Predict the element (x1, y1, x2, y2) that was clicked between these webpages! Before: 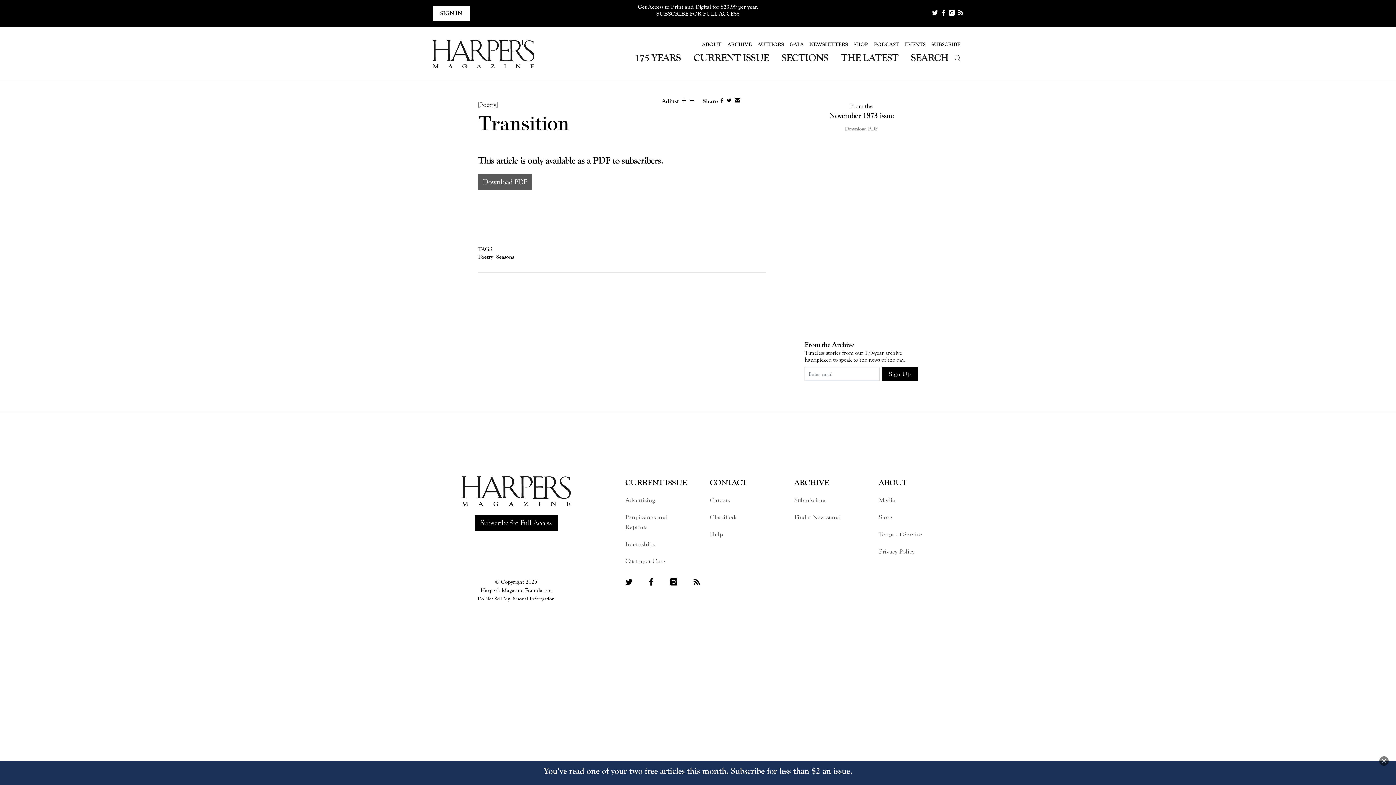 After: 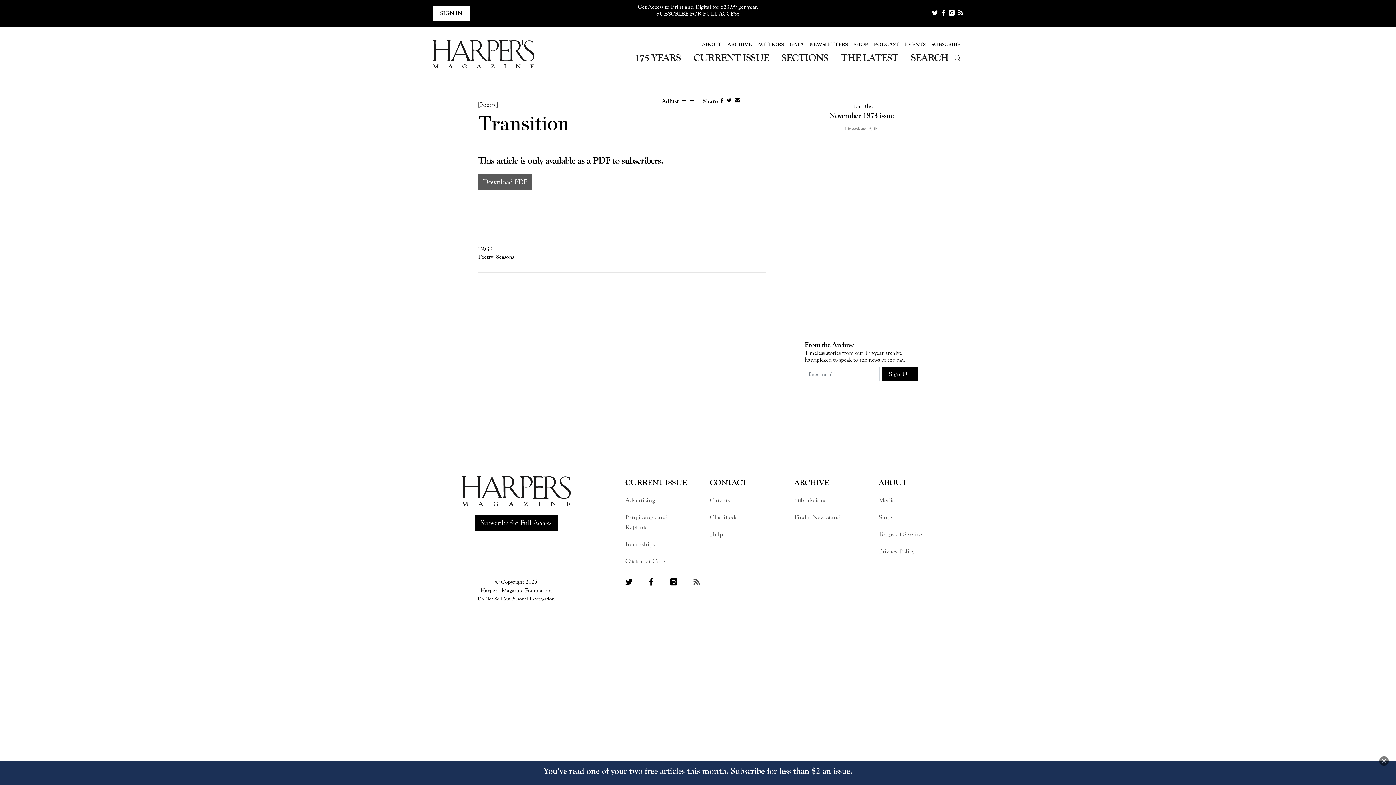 Action: bbox: (693, 578, 700, 587)